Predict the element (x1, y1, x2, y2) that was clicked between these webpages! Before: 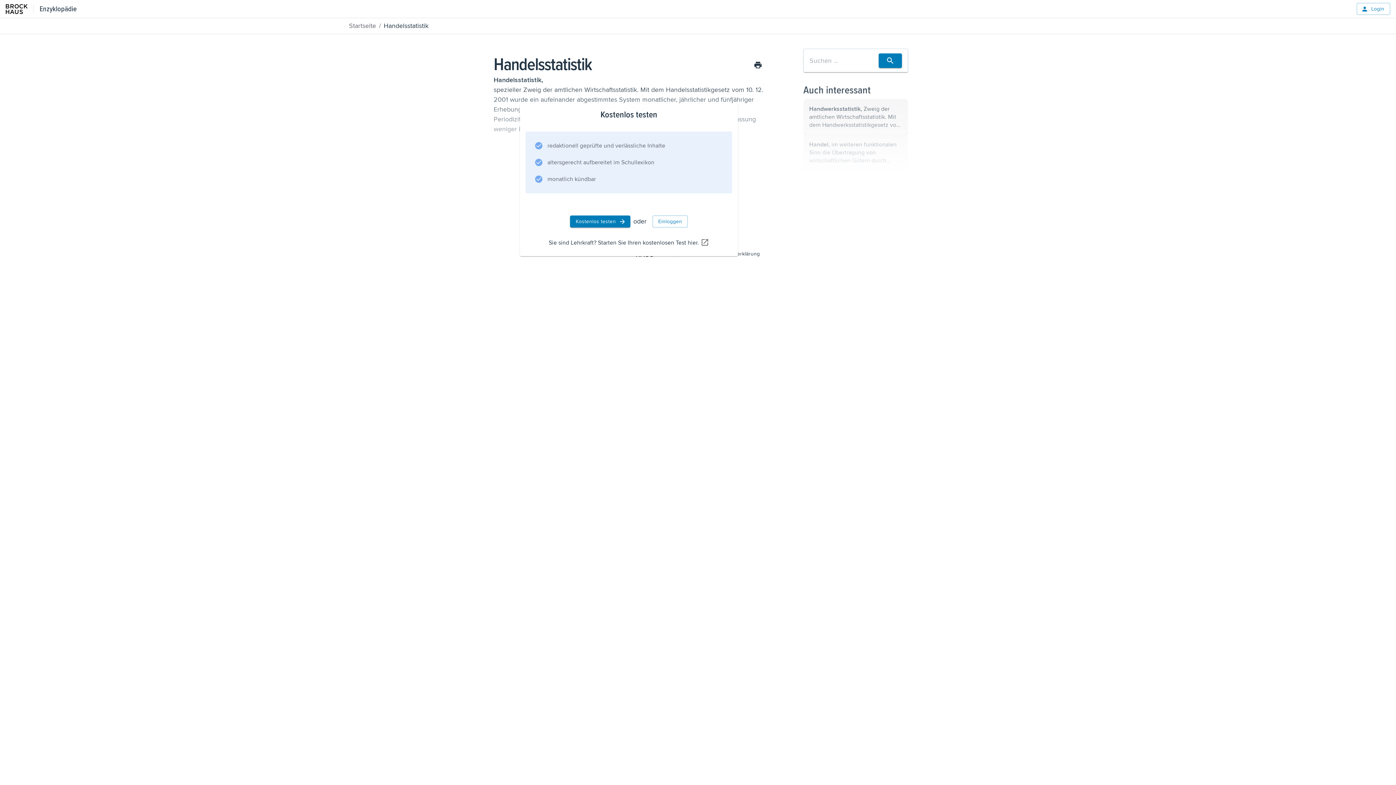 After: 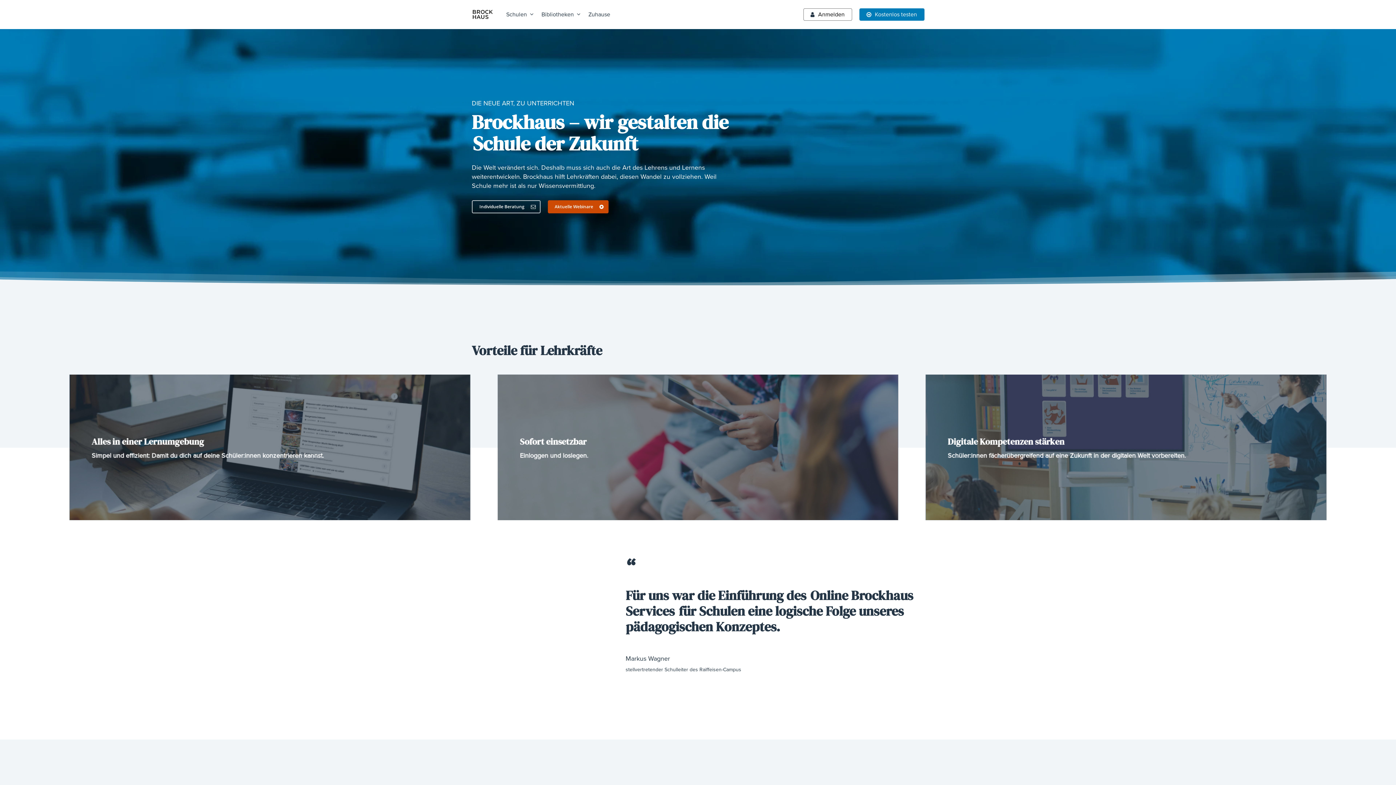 Action: bbox: (548, 238, 709, 247) label: Sie sind Lehrkraft? Starten Sie Ihren kostenlosen Test hier.